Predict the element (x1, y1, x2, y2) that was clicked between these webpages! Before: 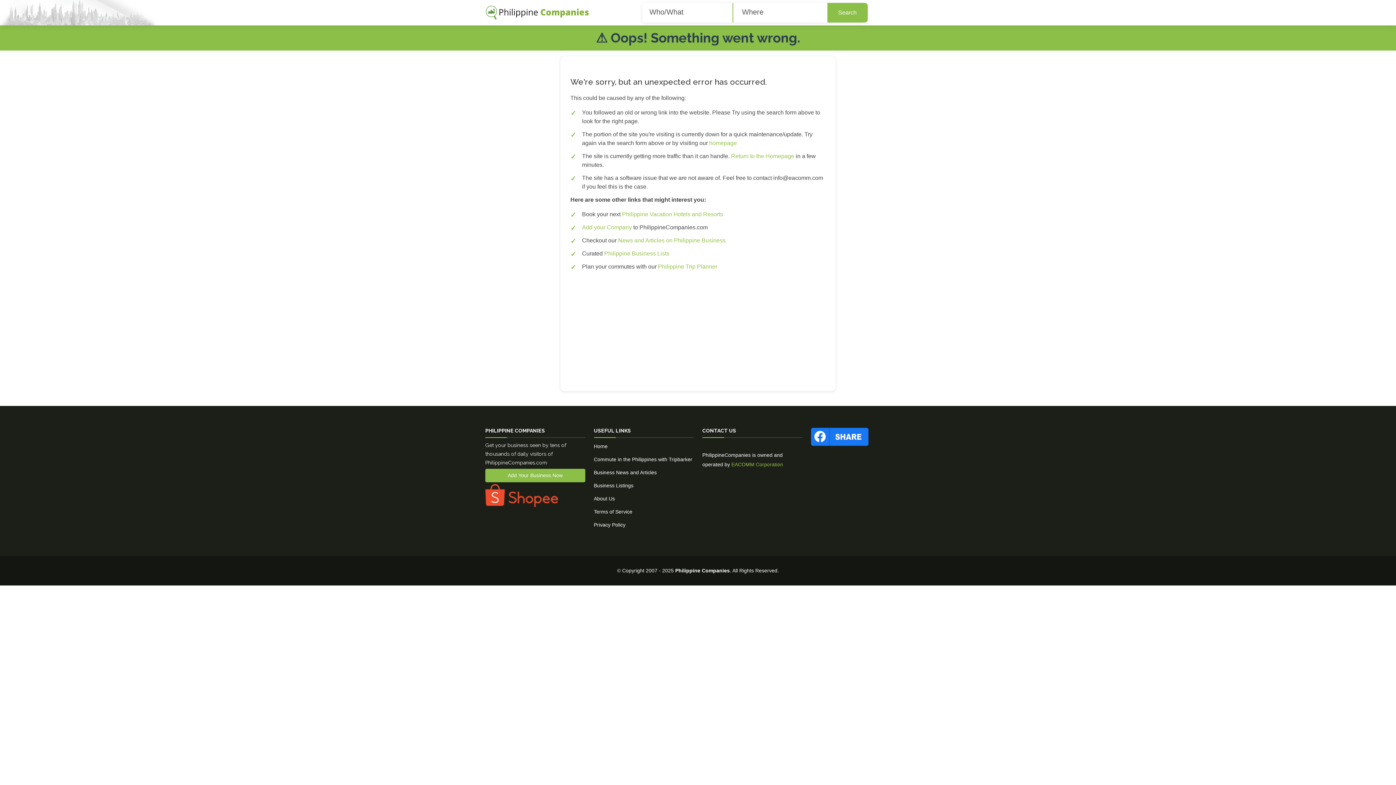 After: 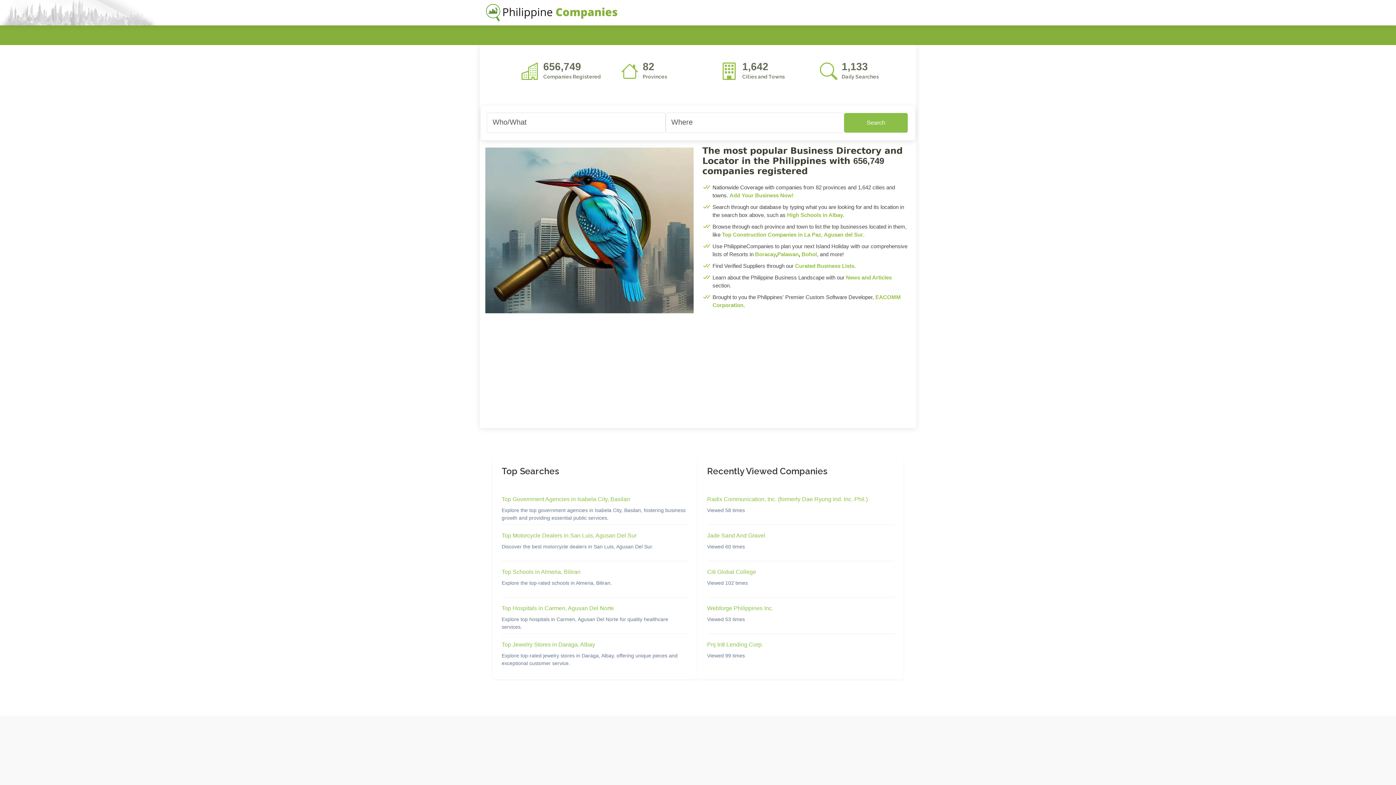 Action: label: Return to the Homepage bbox: (731, 152, 794, 159)